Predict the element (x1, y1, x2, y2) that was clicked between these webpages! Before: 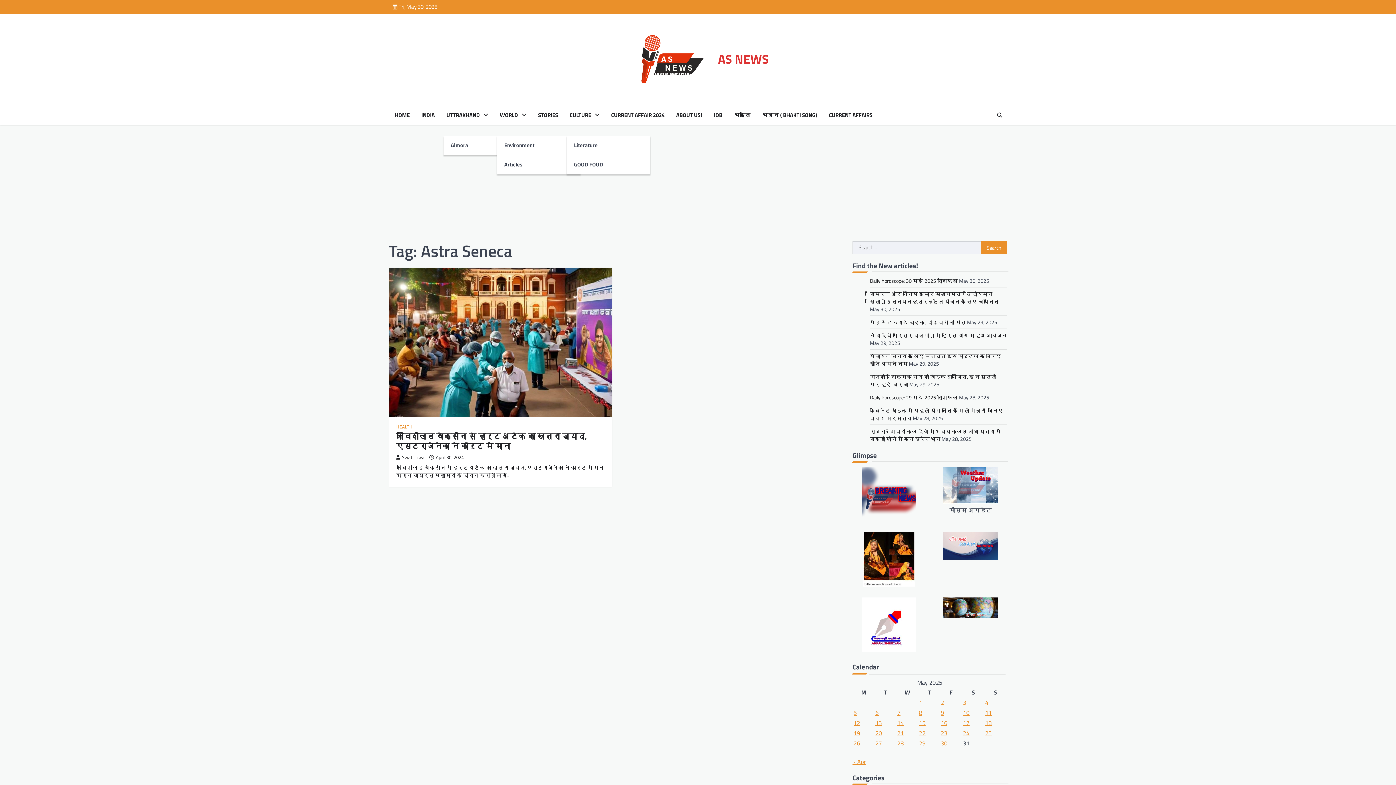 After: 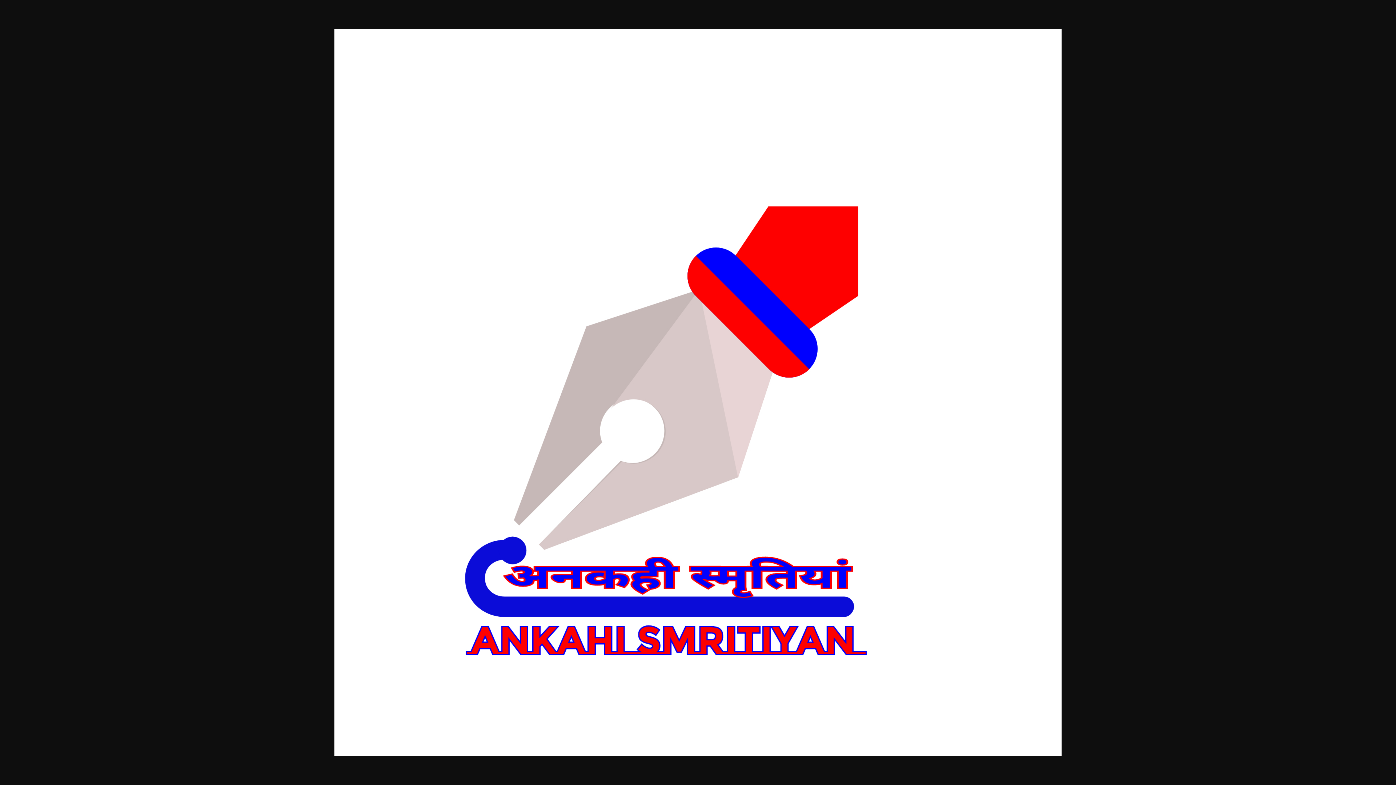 Action: bbox: (861, 645, 916, 654)